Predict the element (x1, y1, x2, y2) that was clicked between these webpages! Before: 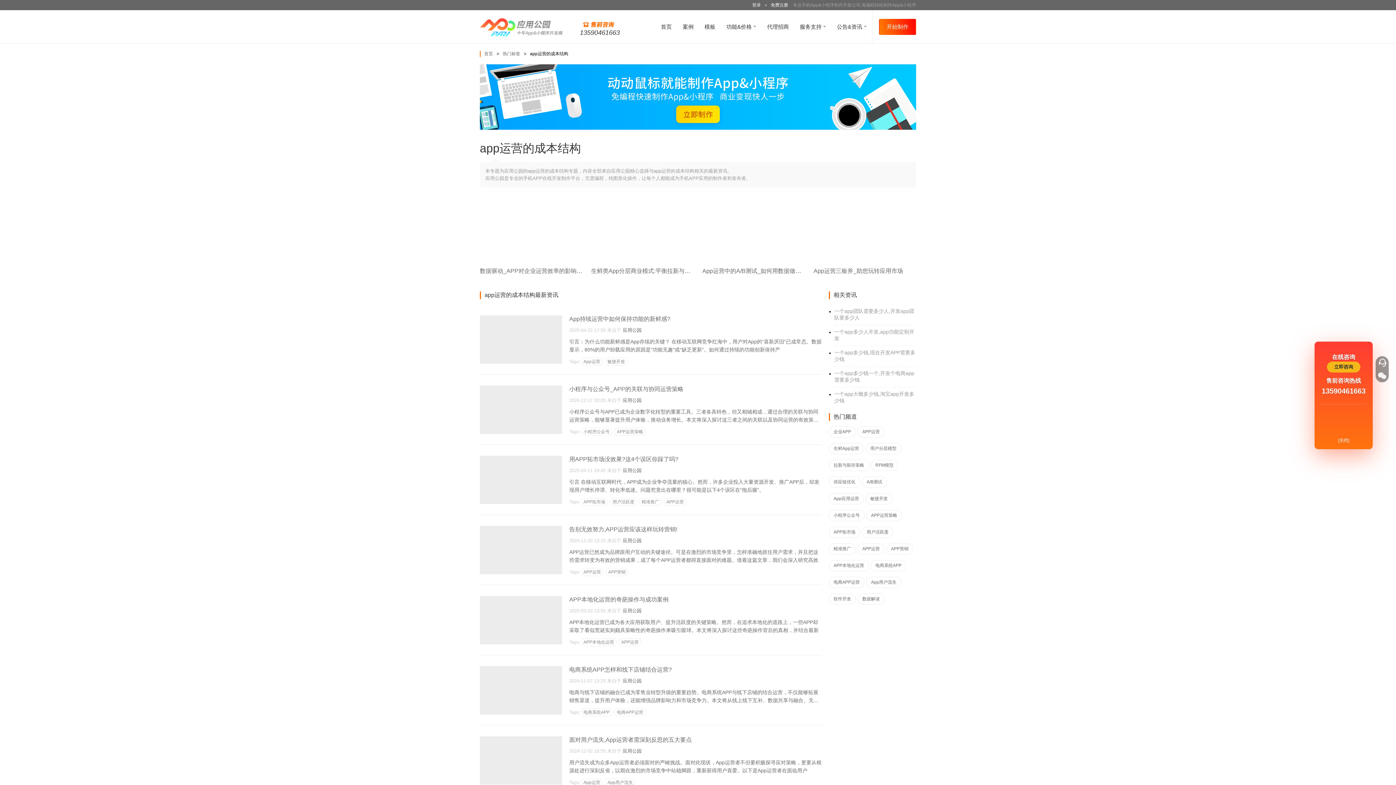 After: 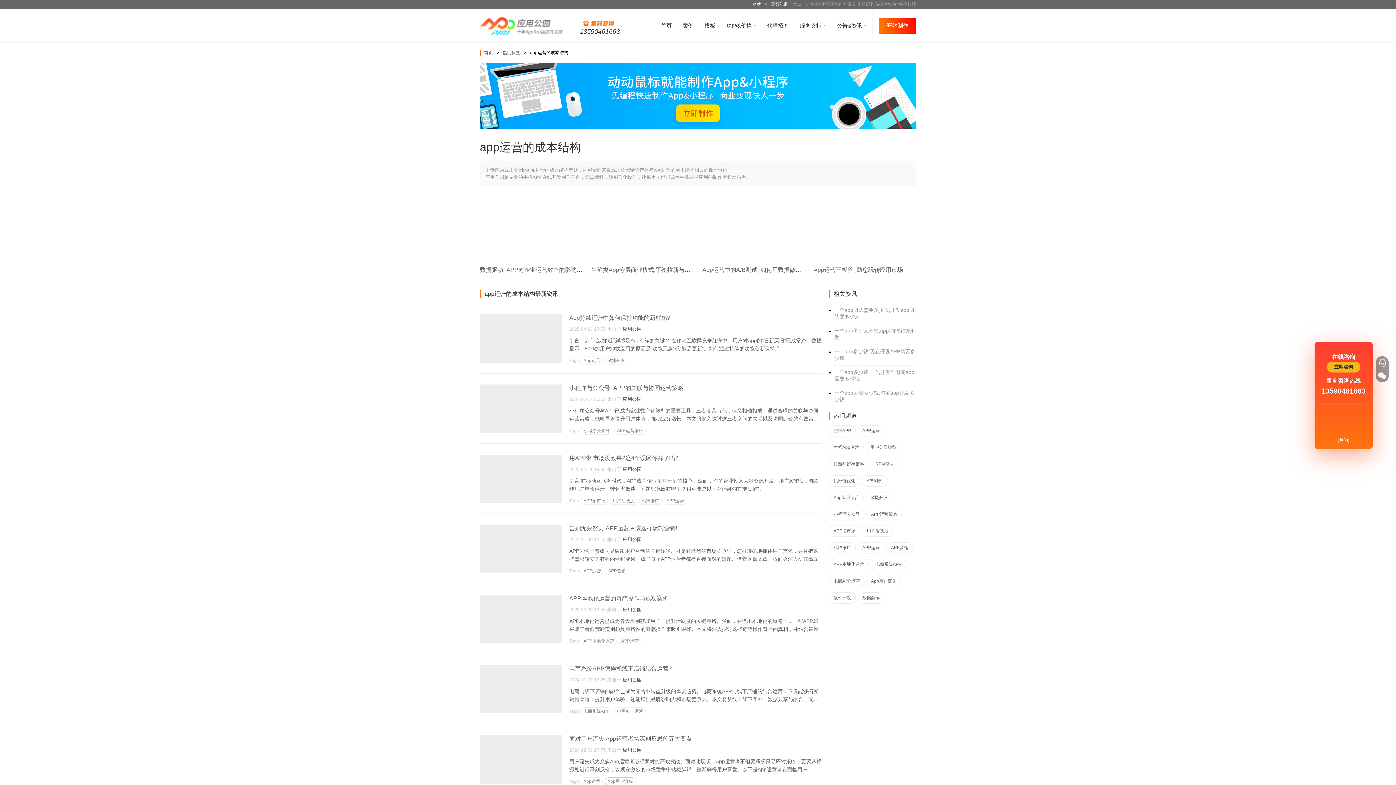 Action: label: App用户流失 bbox: (605, 778, 635, 786)